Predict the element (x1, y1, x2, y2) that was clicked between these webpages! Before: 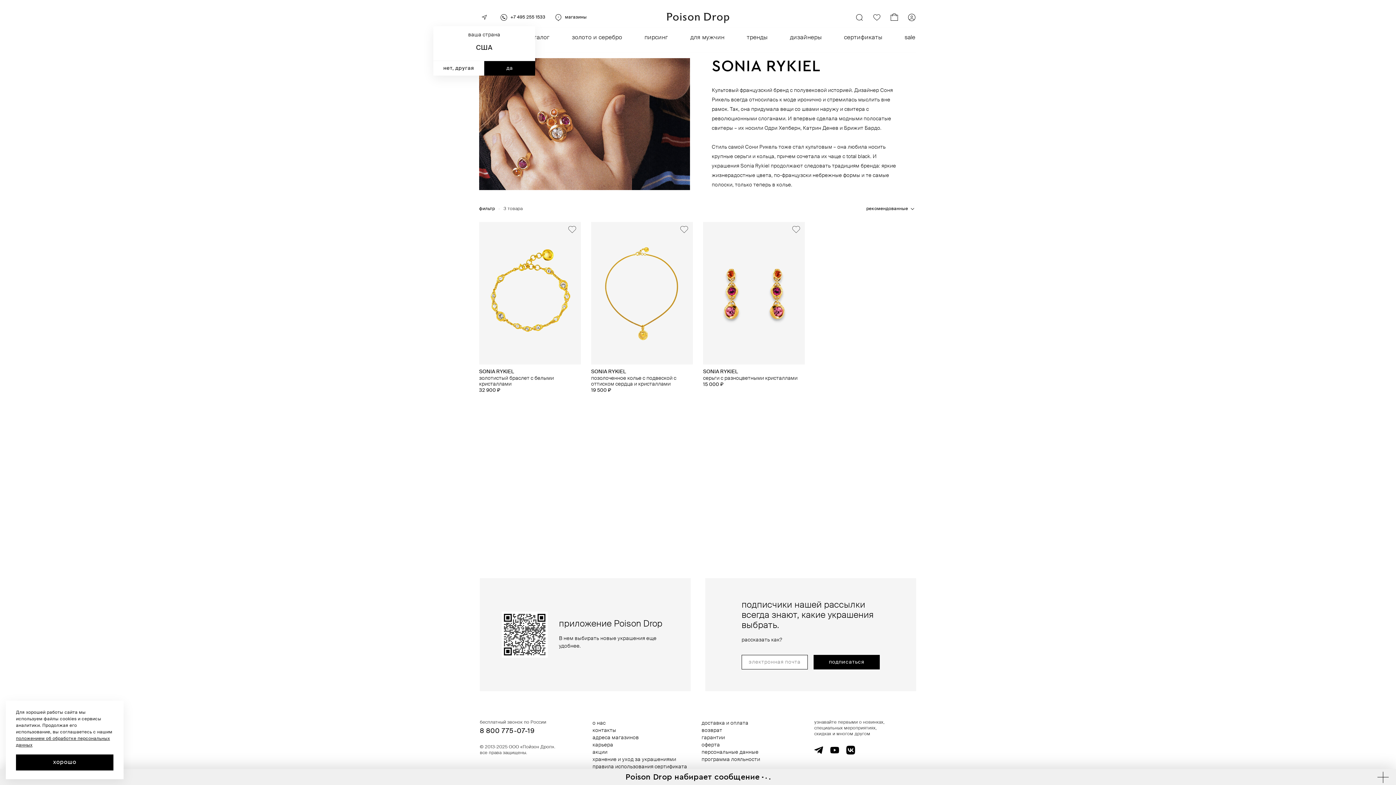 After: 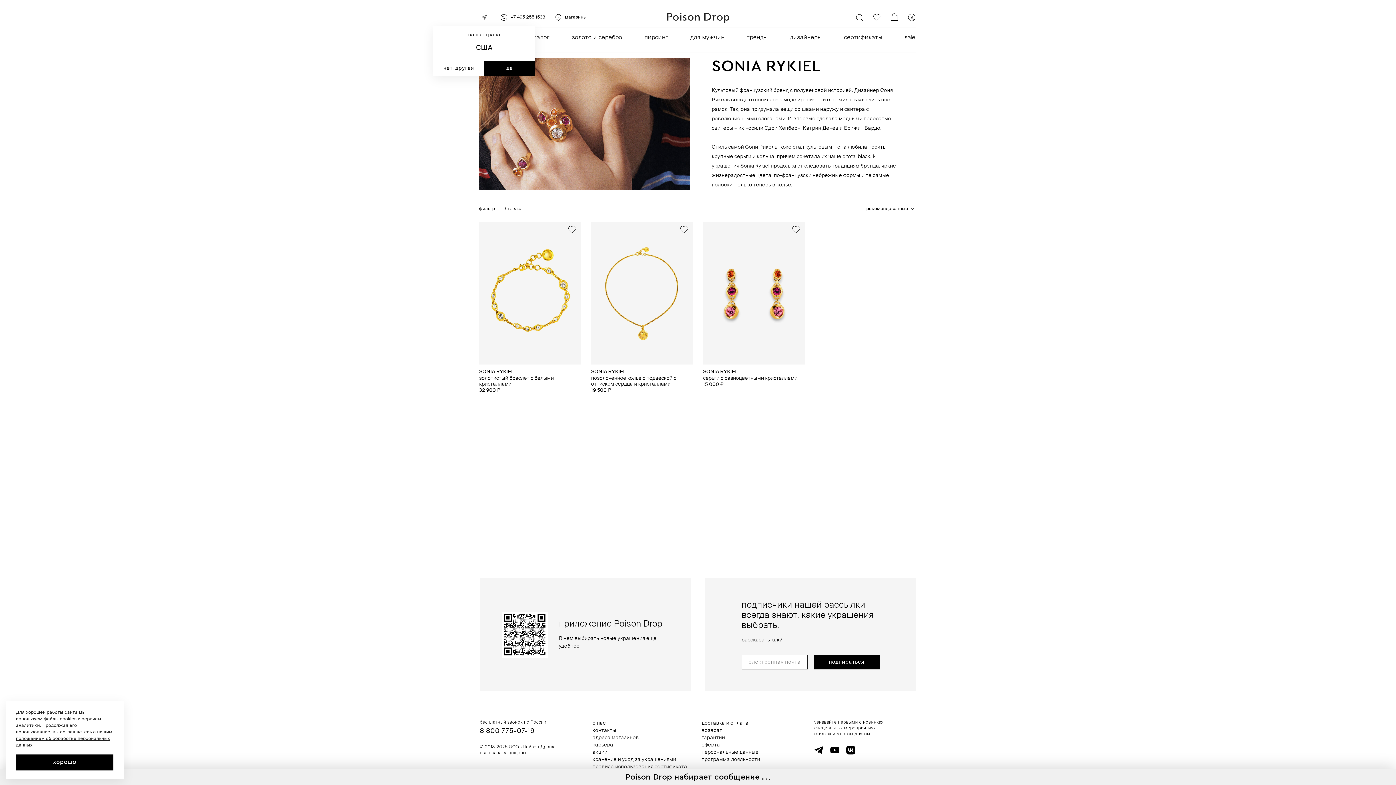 Action: label: 8 800 775⁠-07⁠-19 bbox: (480, 728, 534, 734)